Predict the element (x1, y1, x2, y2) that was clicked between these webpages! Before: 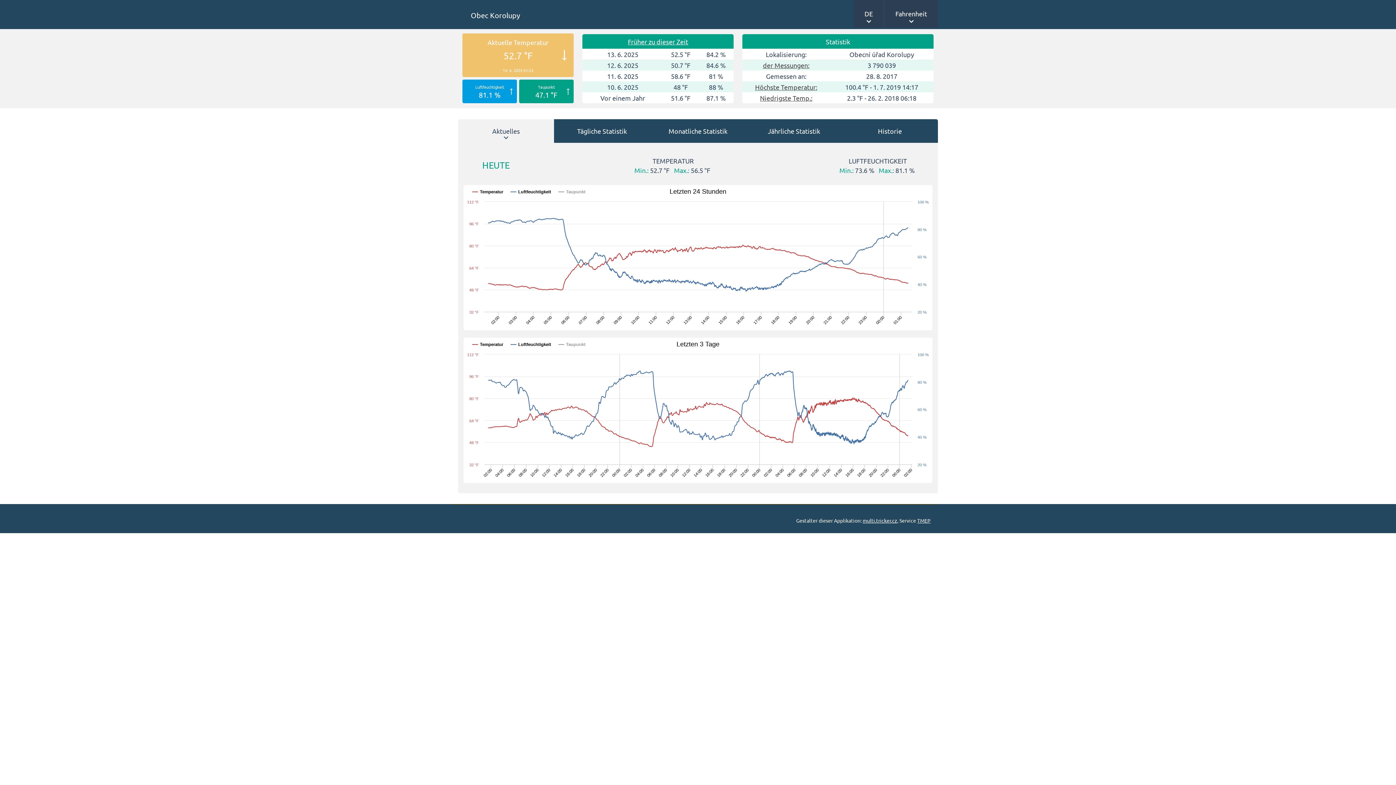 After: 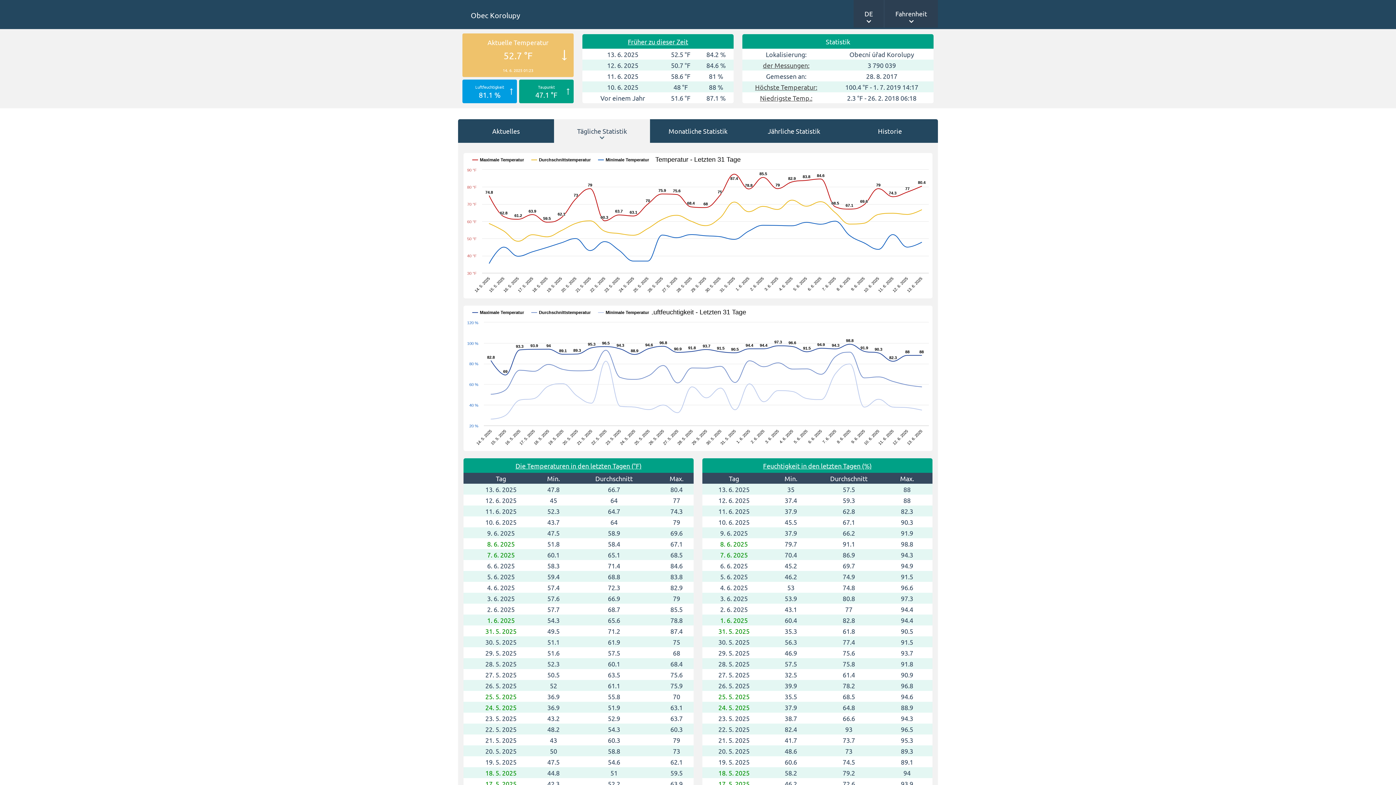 Action: bbox: (554, 119, 650, 142) label: Tägliche Statistik